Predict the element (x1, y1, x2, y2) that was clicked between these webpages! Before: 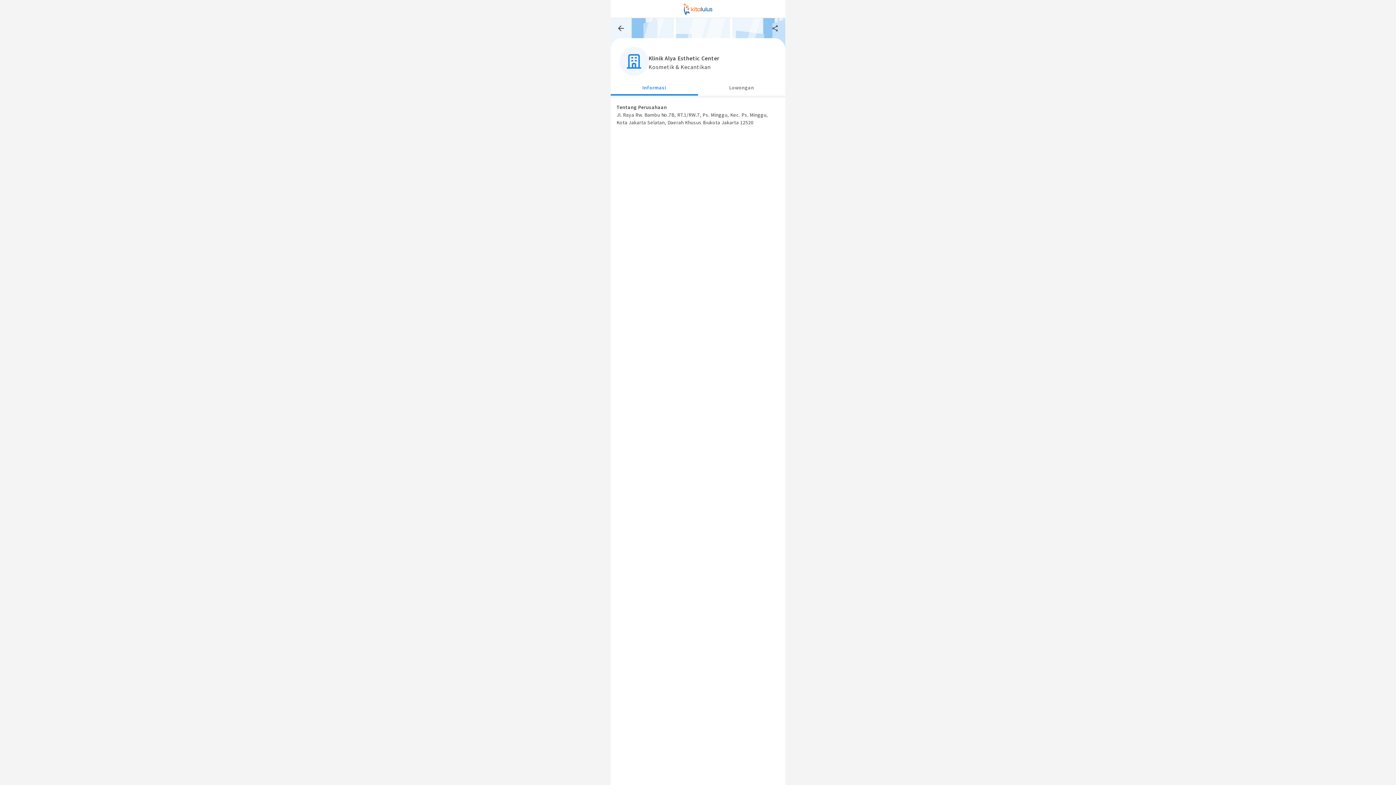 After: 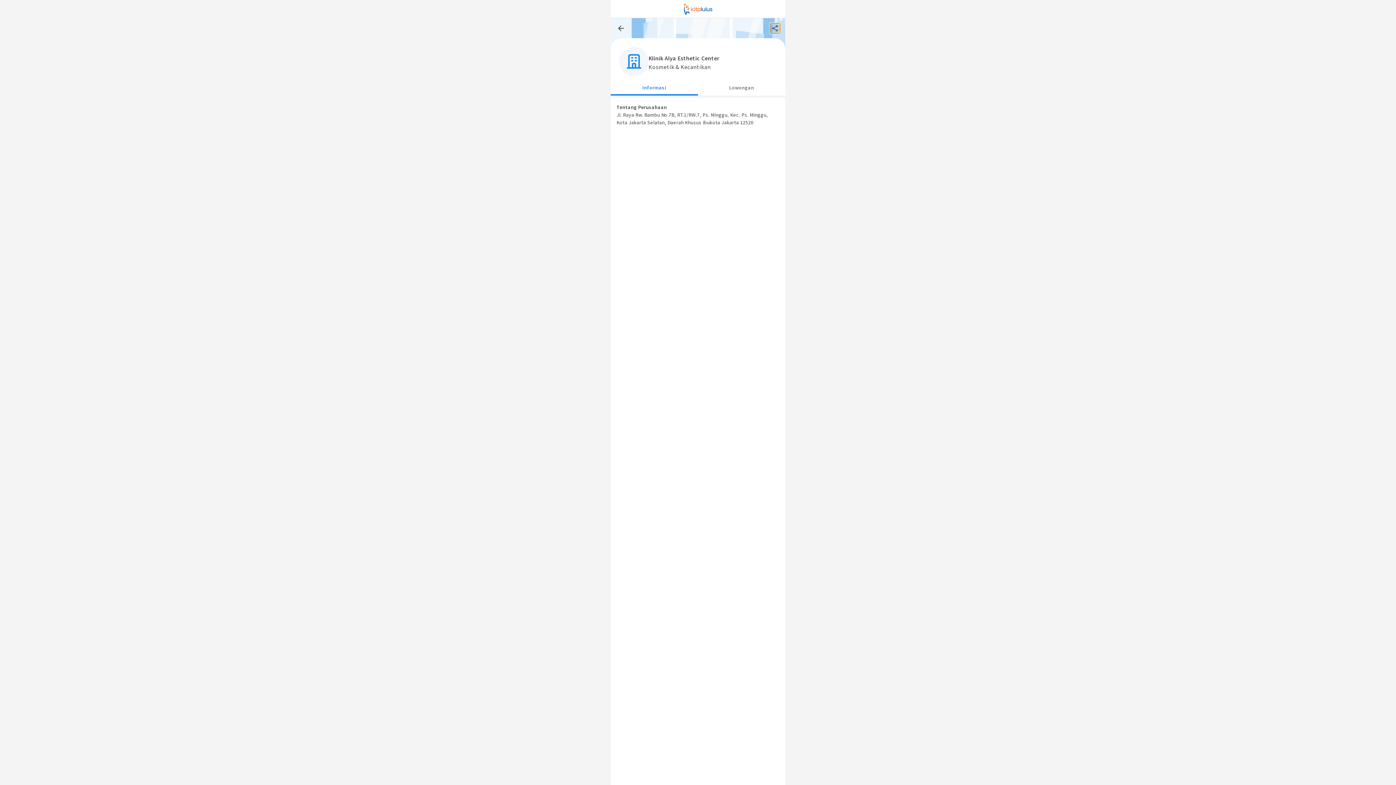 Action: bbox: (770, 23, 780, 33)